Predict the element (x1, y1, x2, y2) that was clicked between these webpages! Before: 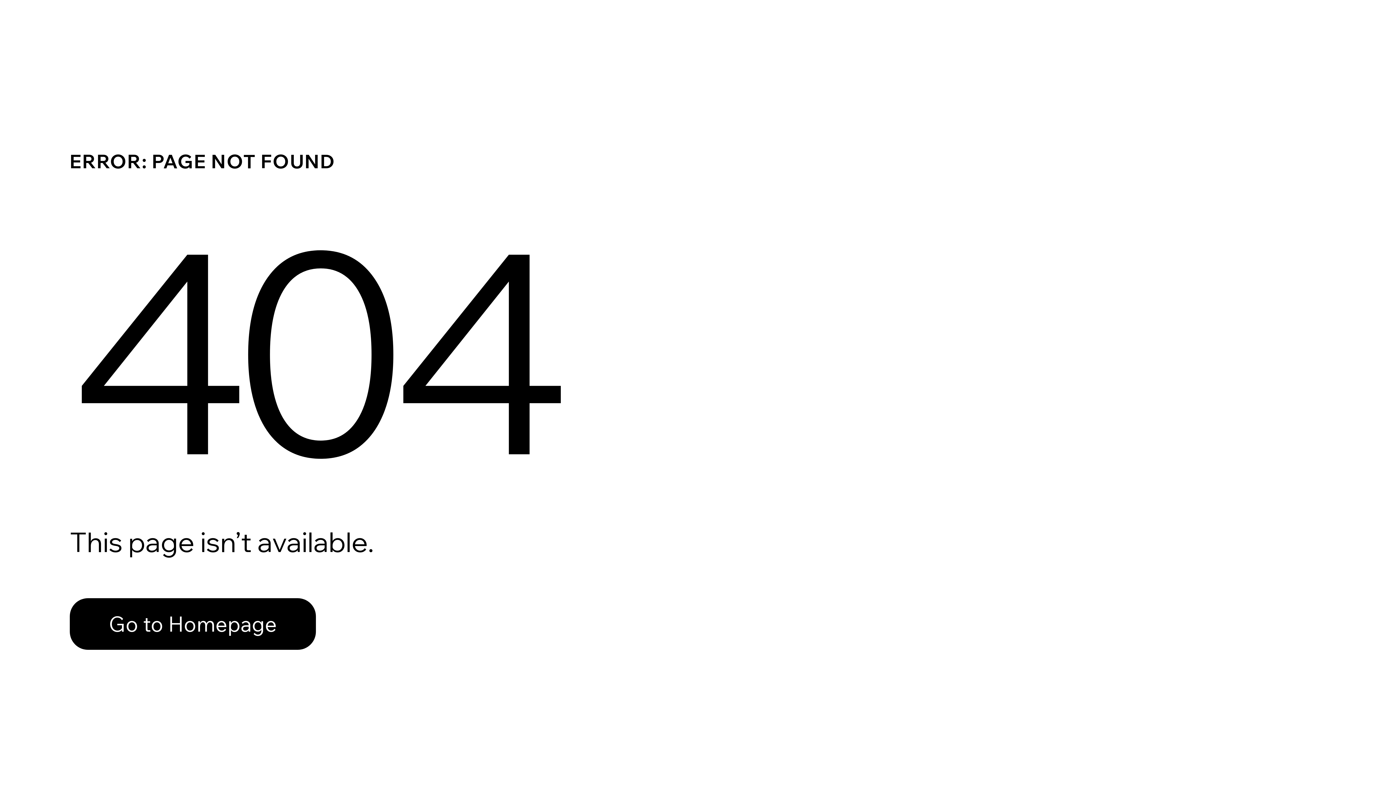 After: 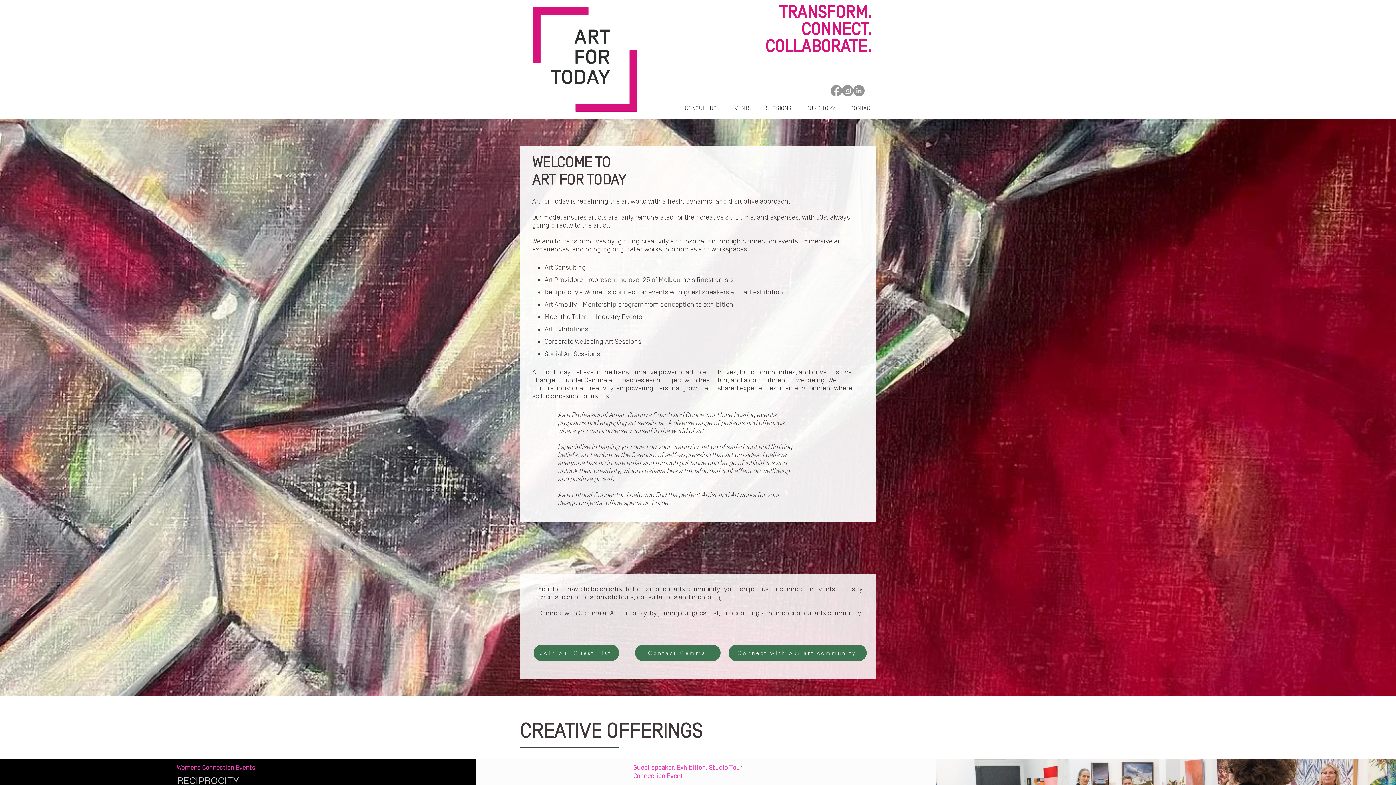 Action: bbox: (69, 598, 316, 650) label: Go to Homepage